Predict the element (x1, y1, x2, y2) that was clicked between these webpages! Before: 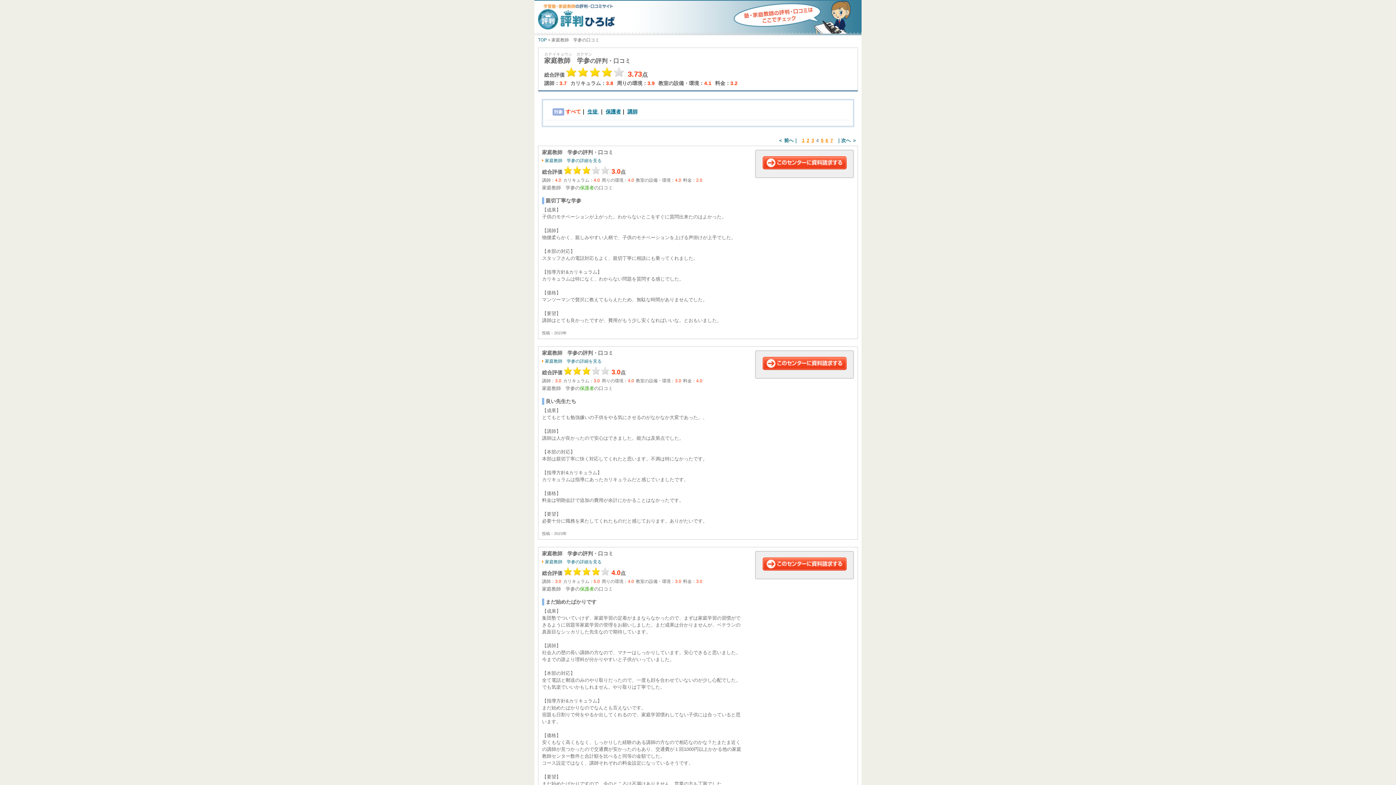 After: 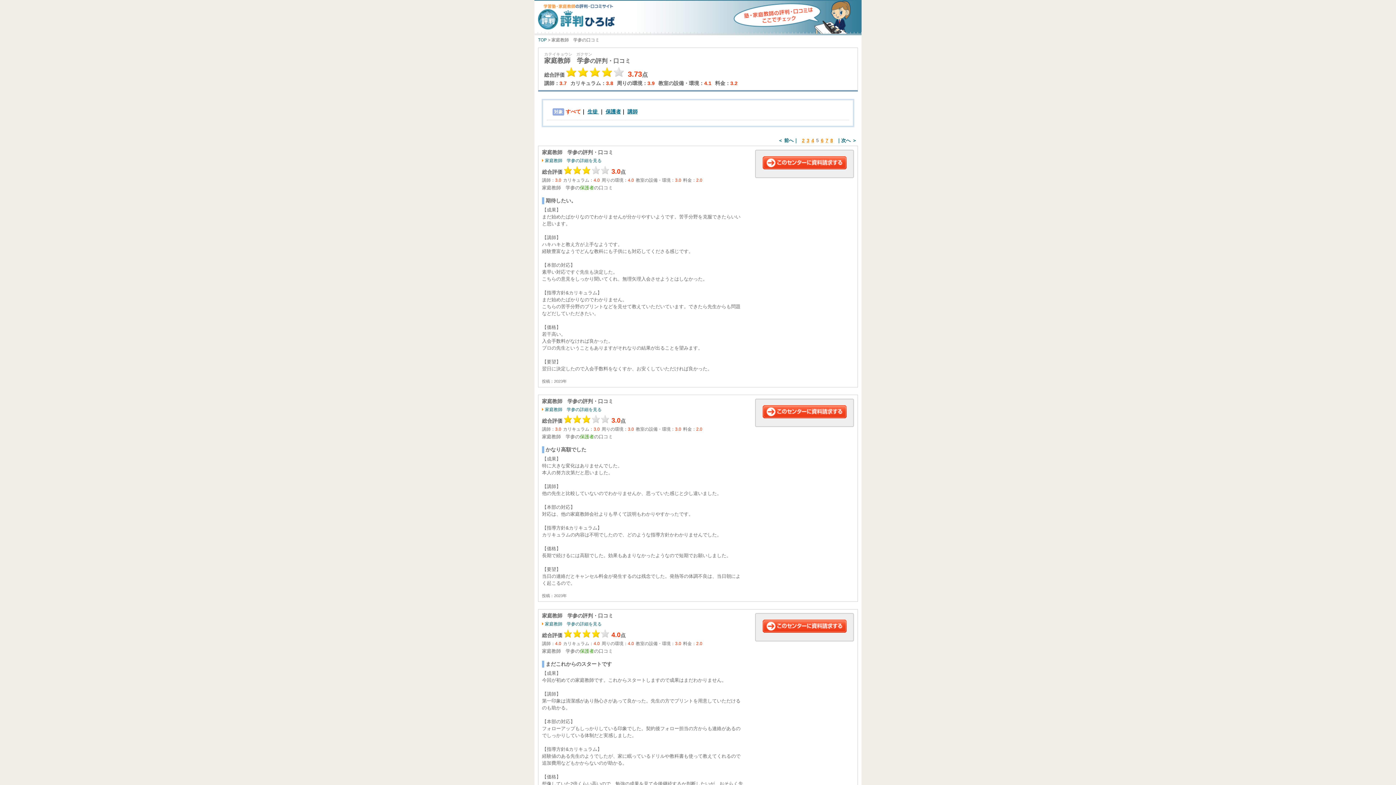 Action: label: 5 bbox: (821, 137, 823, 143)